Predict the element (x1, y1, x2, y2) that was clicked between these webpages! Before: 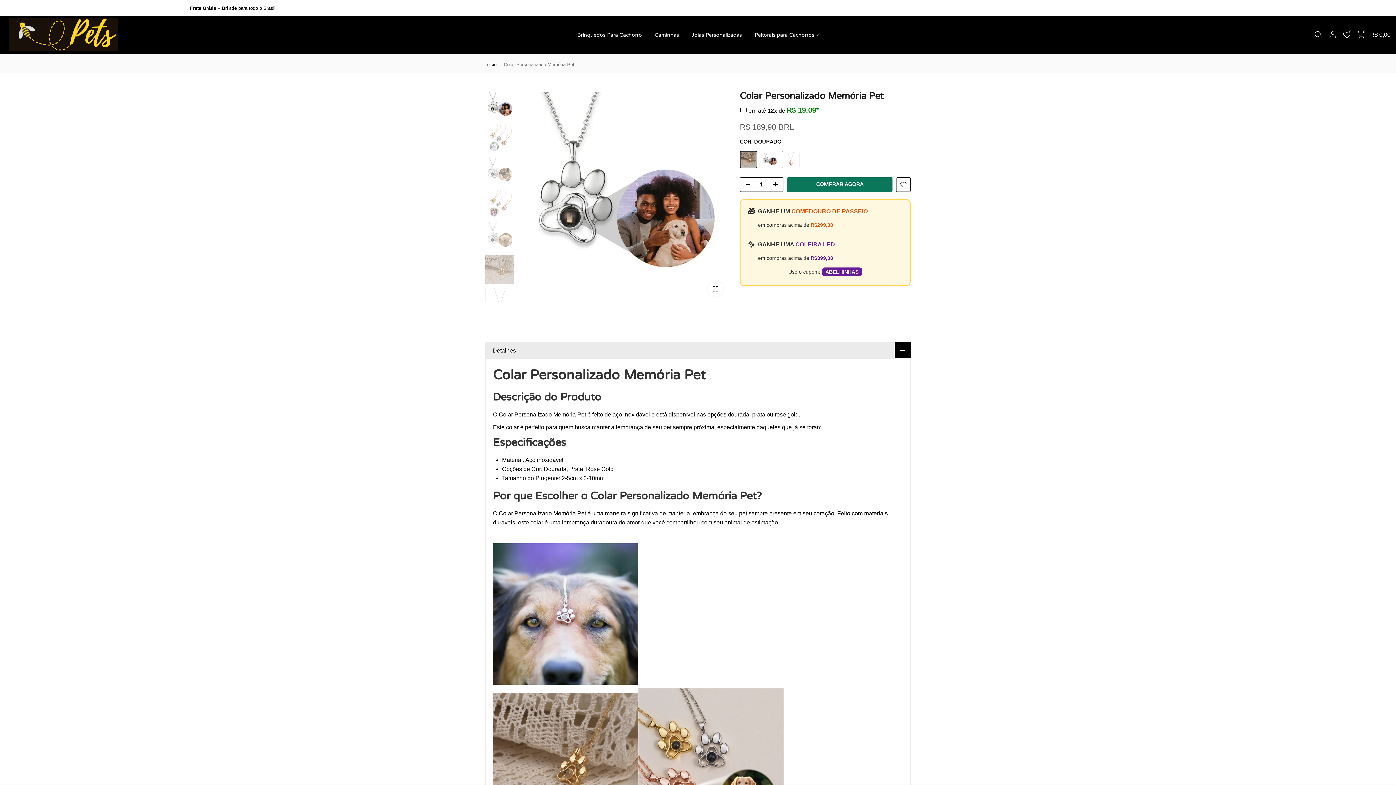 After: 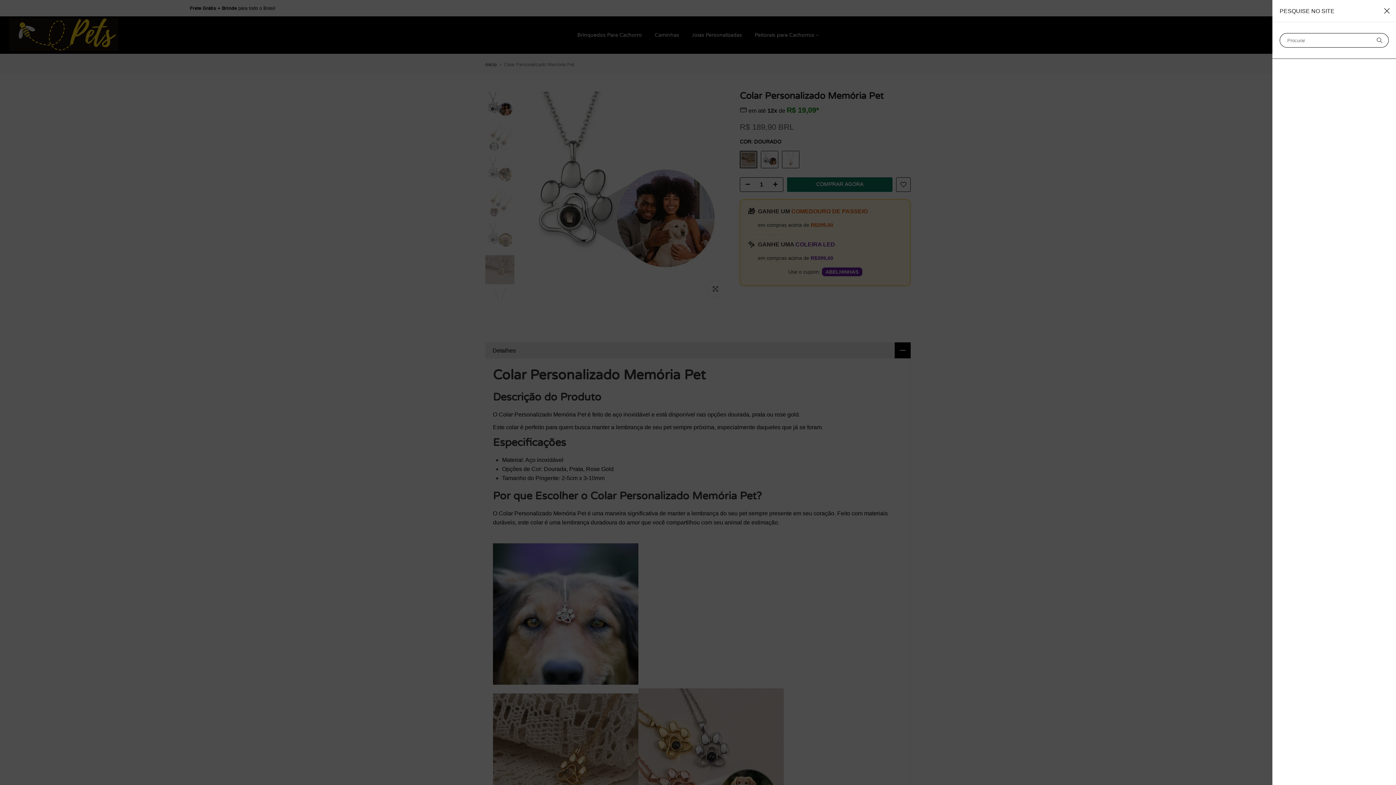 Action: bbox: (1314, 31, 1322, 39)